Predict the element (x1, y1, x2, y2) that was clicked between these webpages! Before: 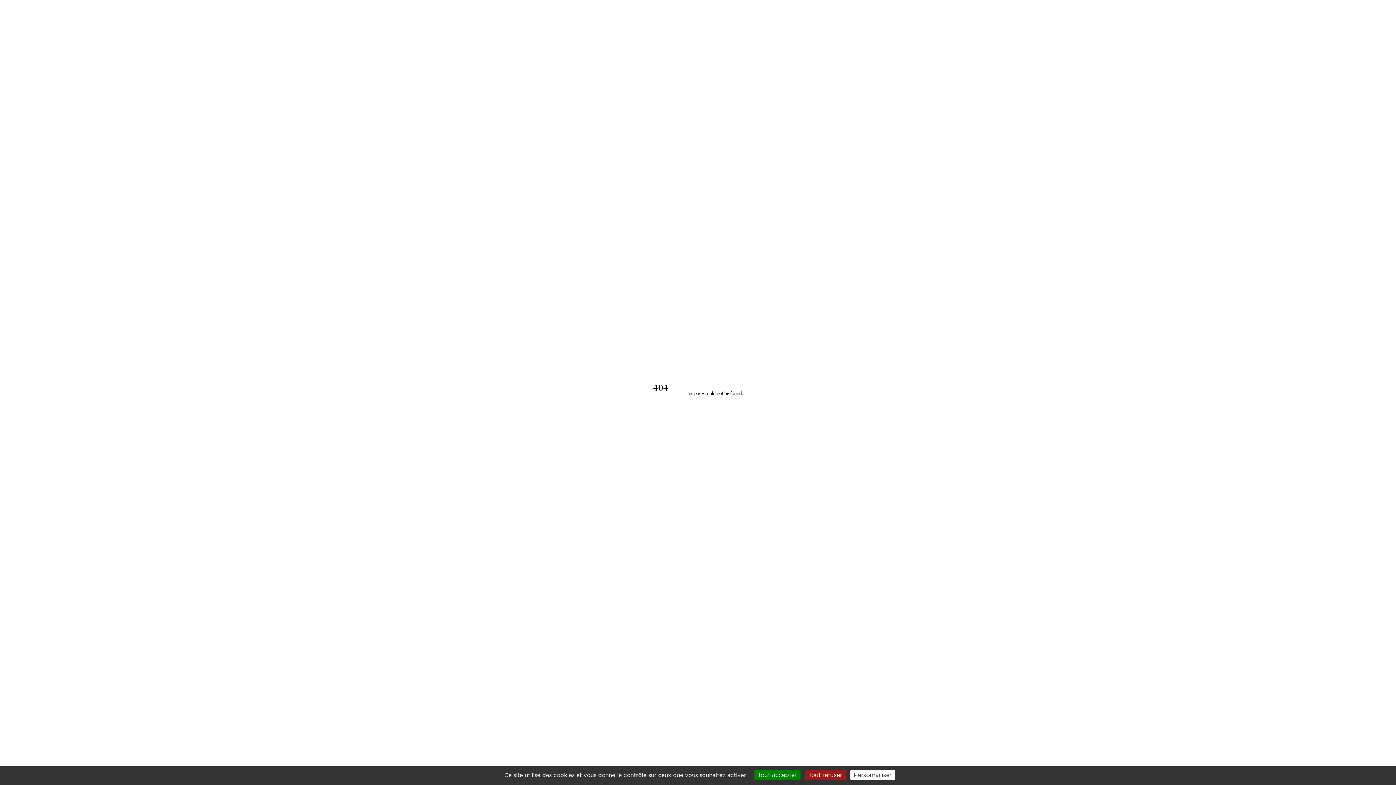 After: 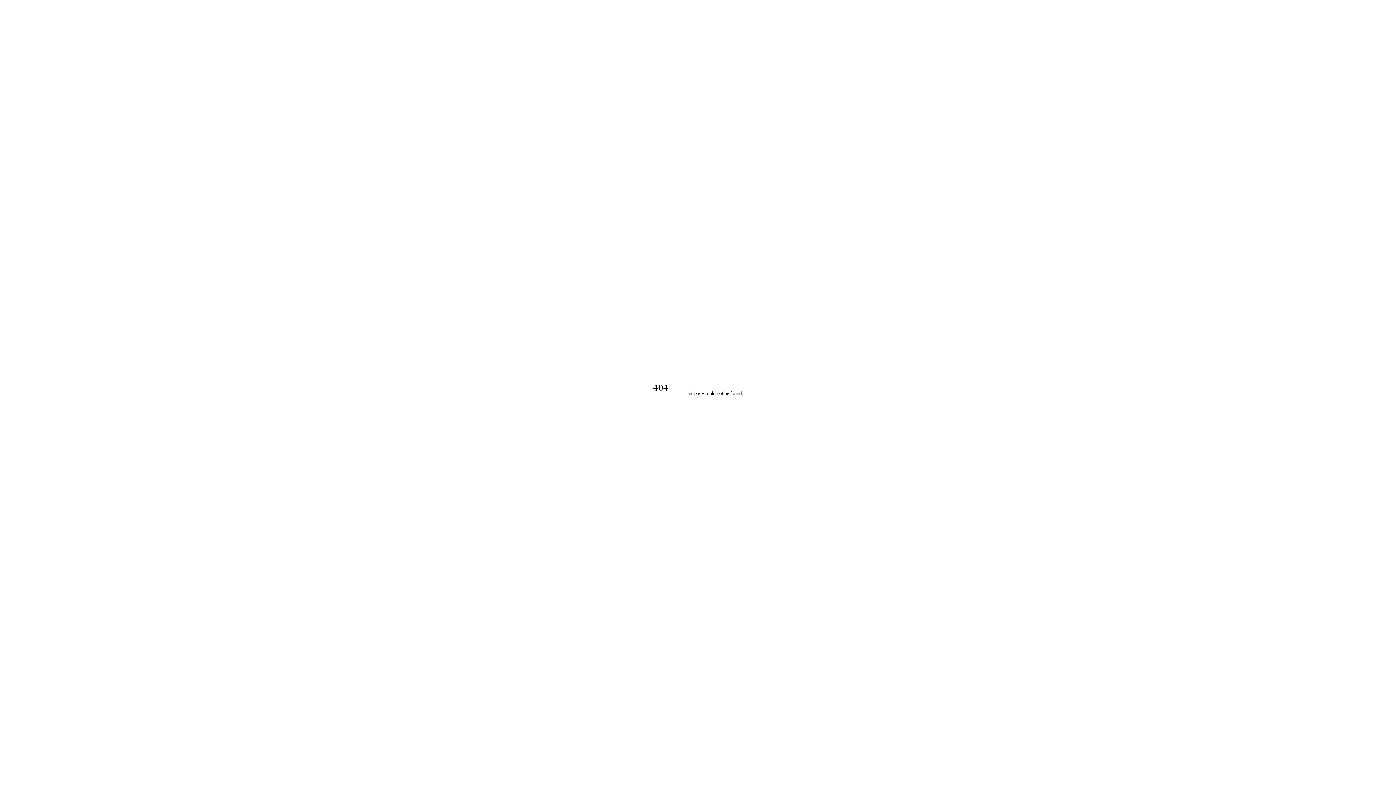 Action: label: Tout refuser bbox: (804, 770, 846, 780)